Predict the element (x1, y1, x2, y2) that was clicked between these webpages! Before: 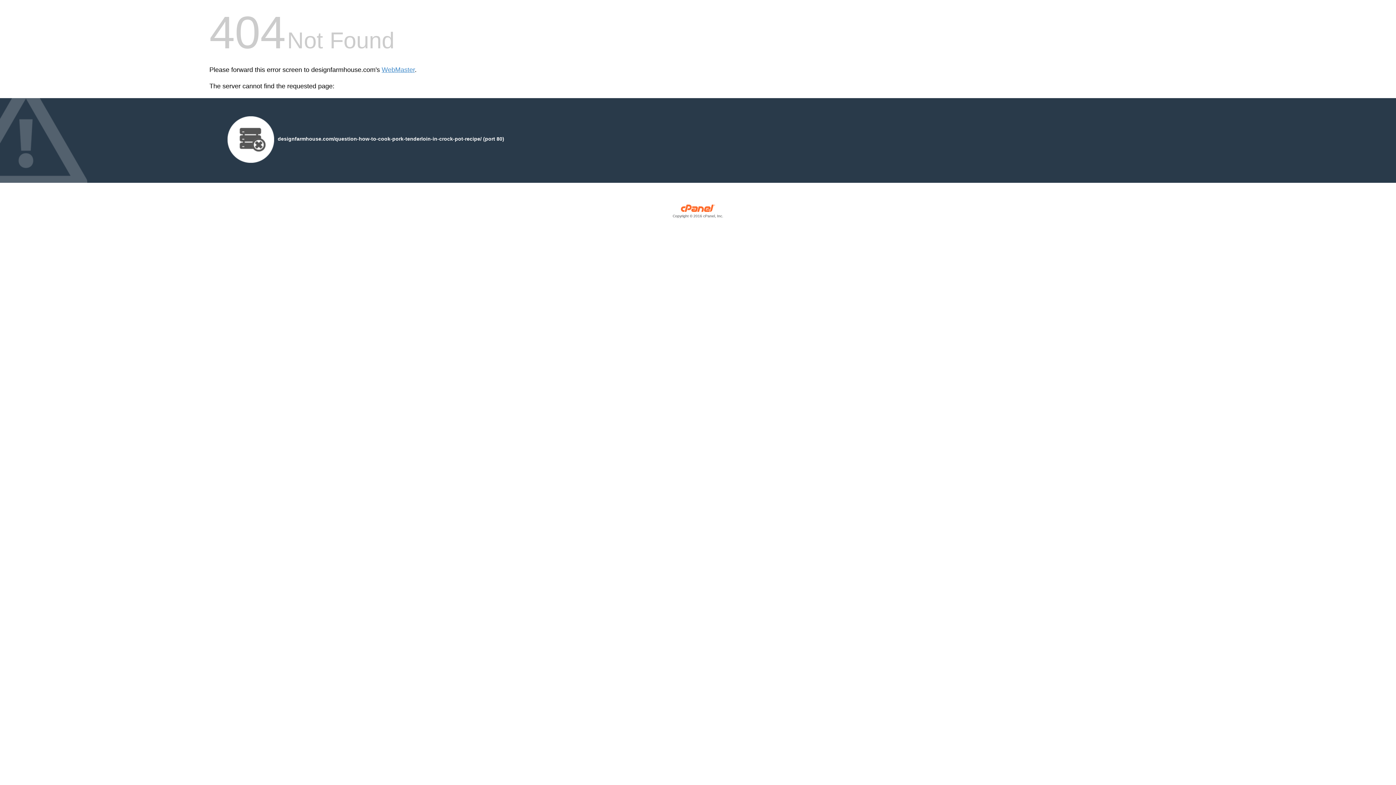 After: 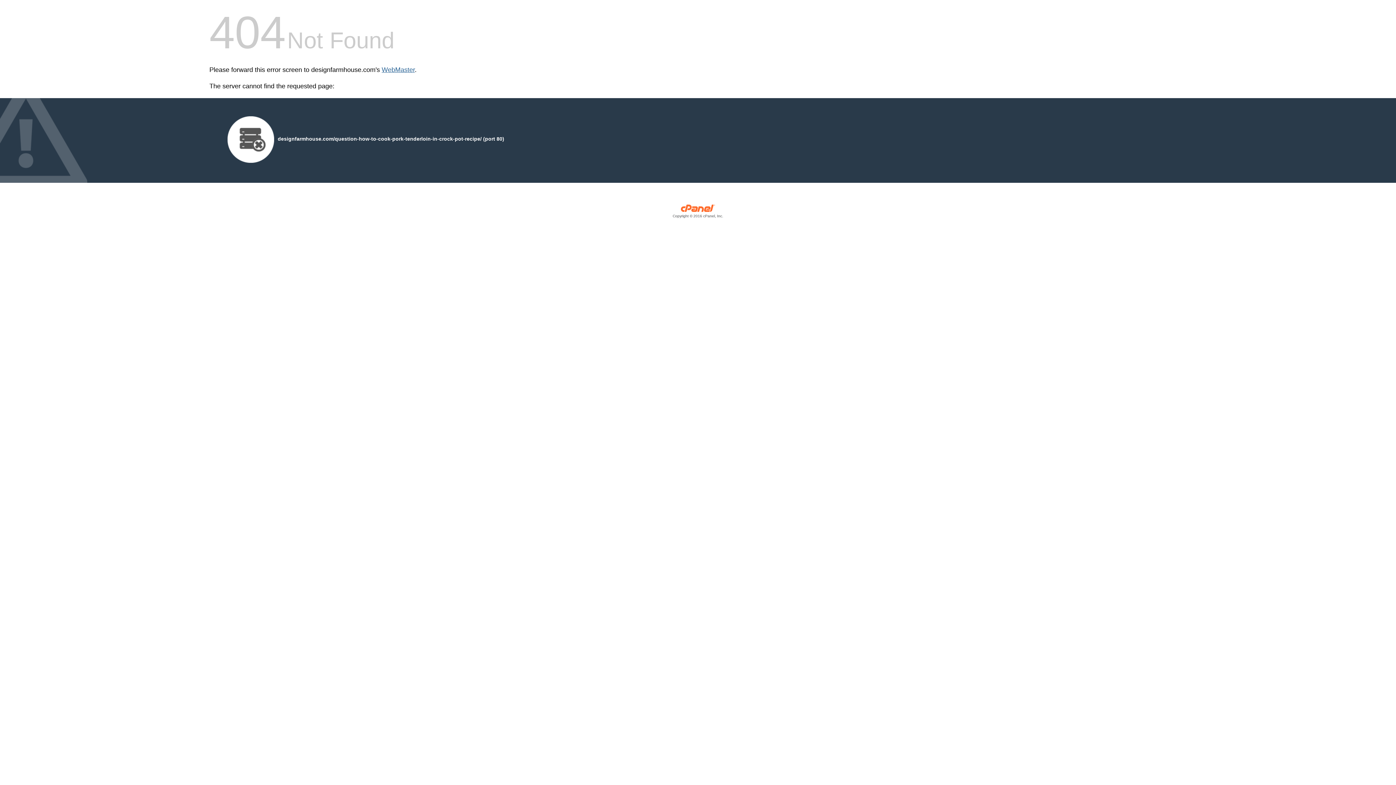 Action: label: WebMaster bbox: (381, 66, 414, 73)